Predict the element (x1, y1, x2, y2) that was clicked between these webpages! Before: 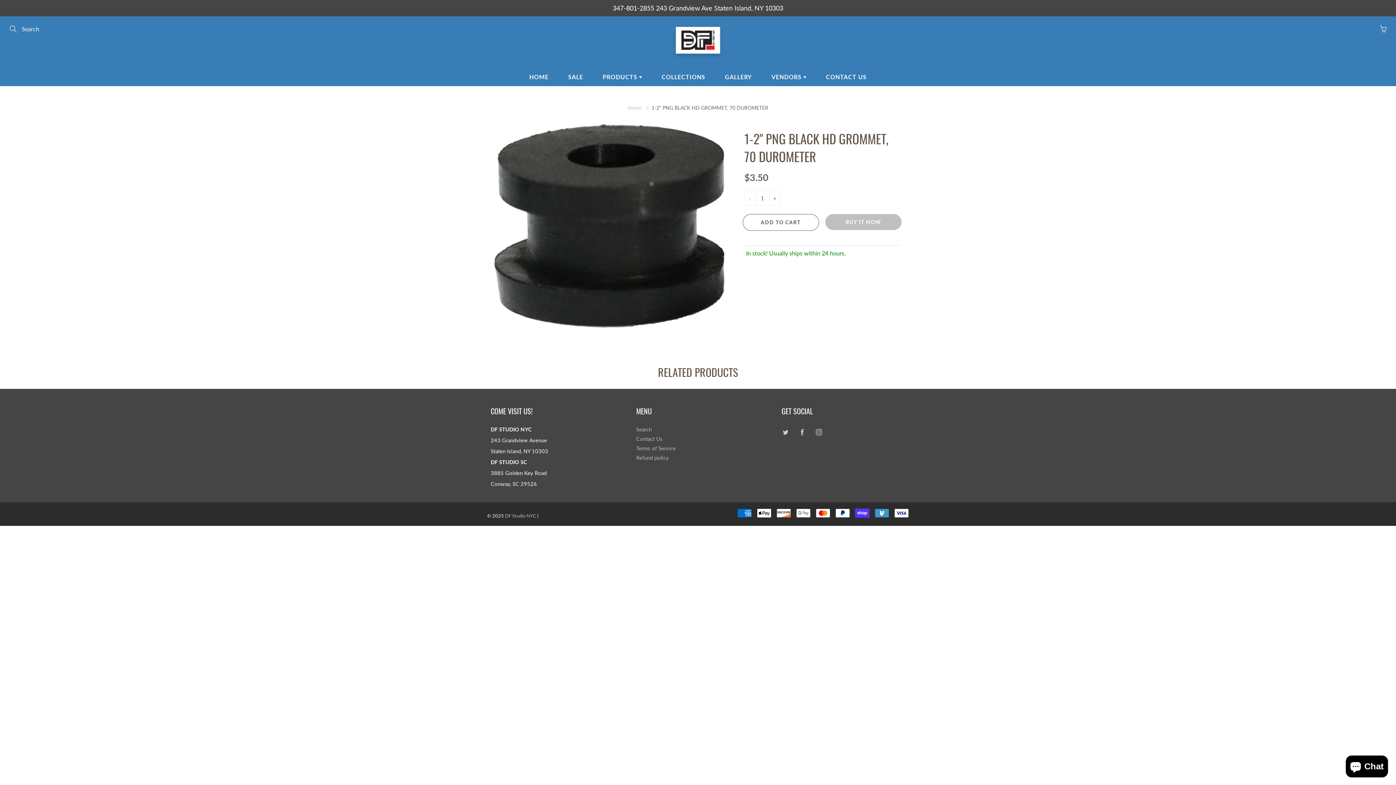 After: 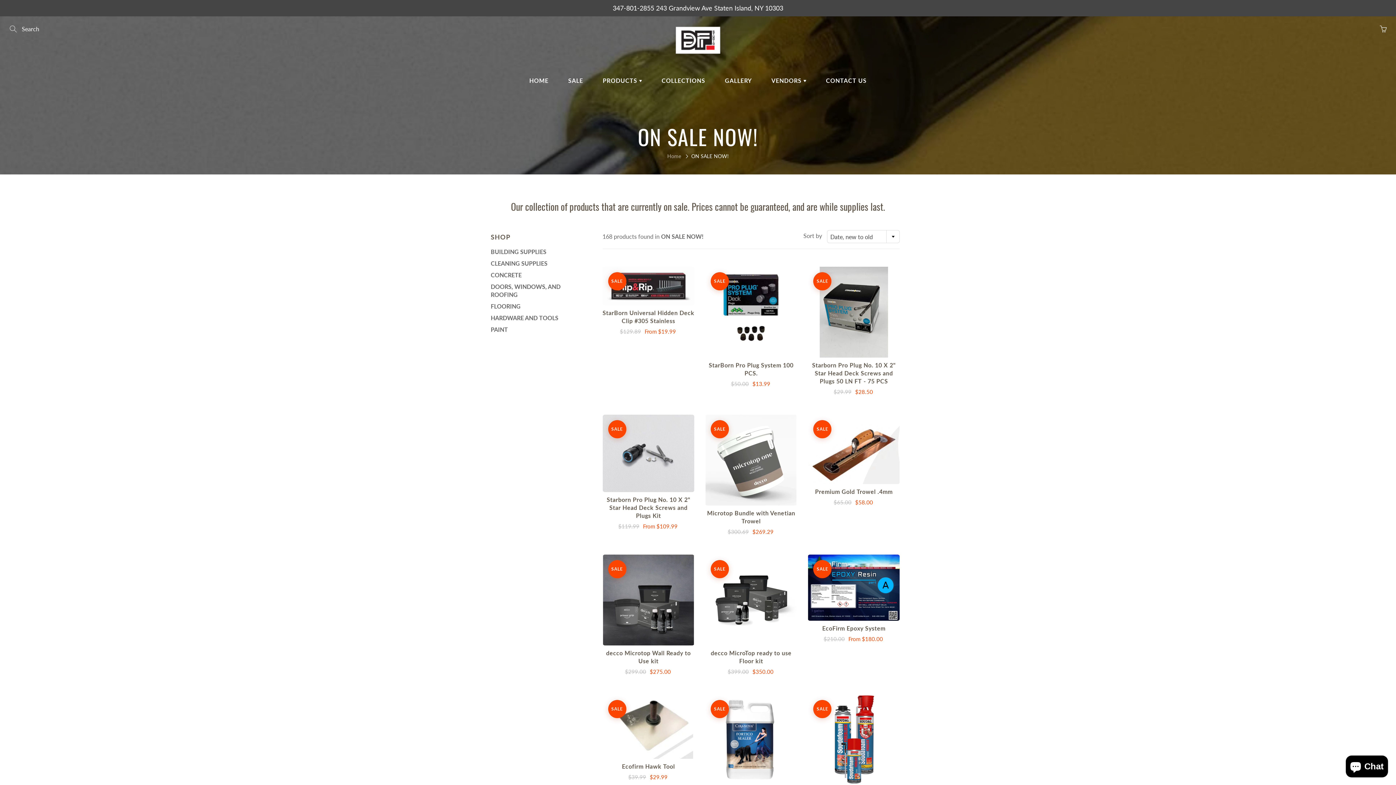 Action: label: SALE bbox: (559, 67, 592, 86)